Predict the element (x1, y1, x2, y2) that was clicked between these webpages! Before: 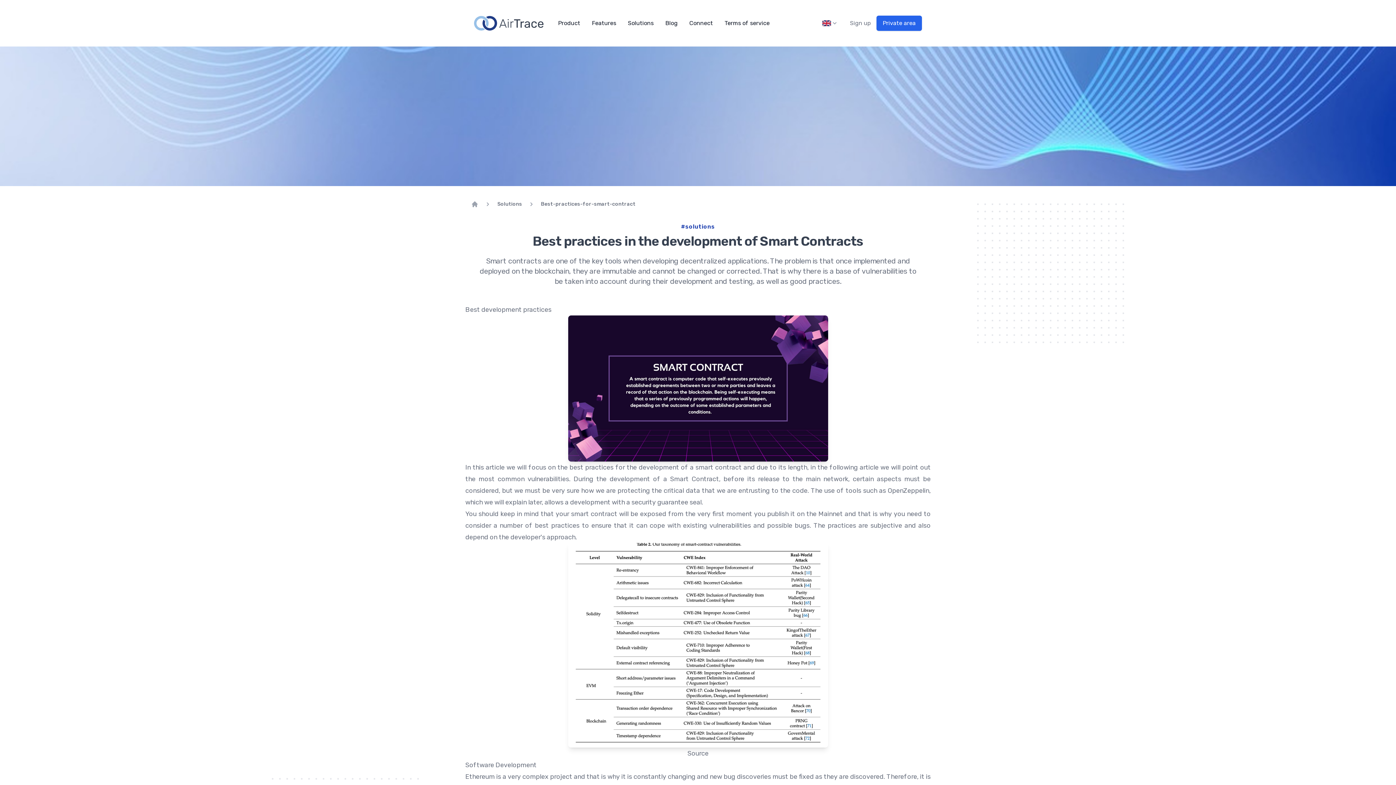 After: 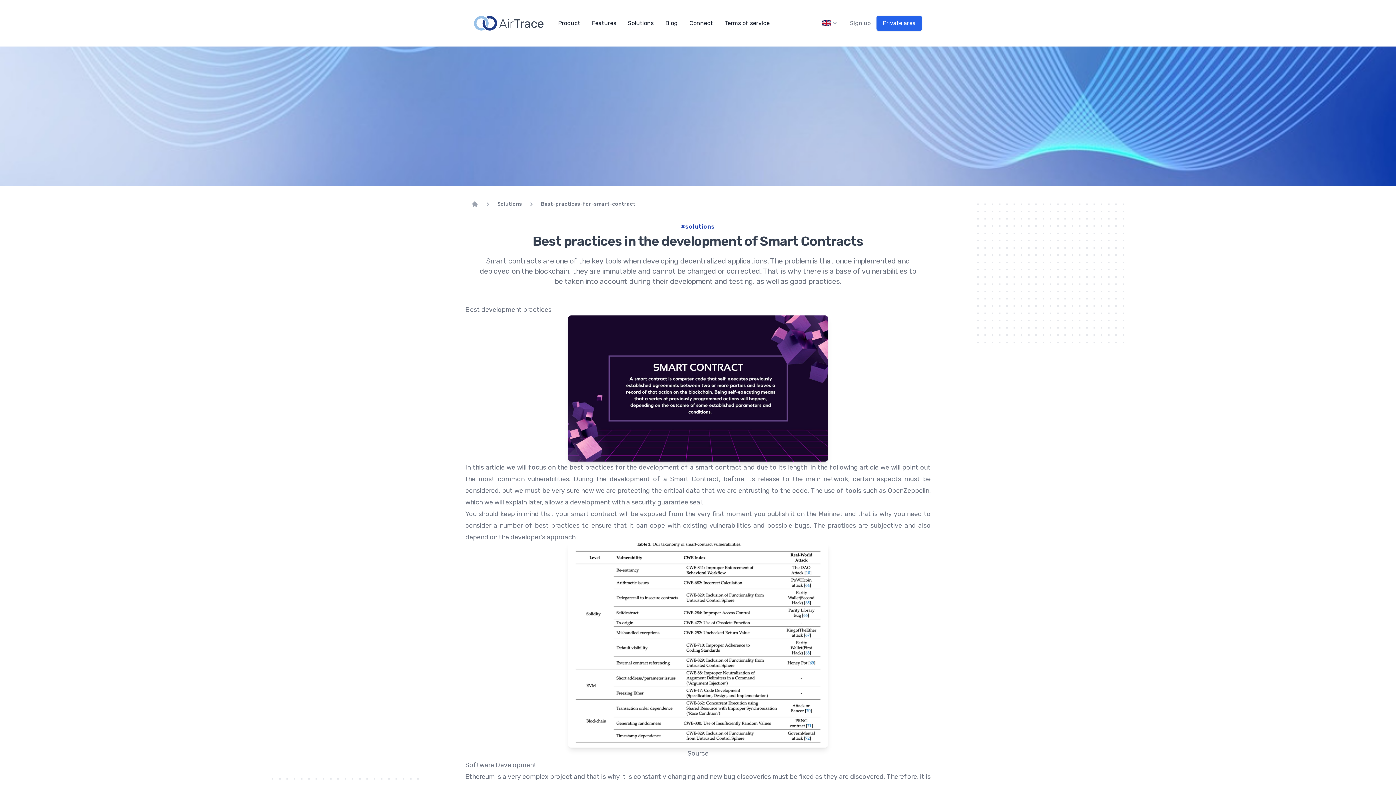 Action: bbox: (541, 200, 635, 208) label: Best-practices-for-smart-contract